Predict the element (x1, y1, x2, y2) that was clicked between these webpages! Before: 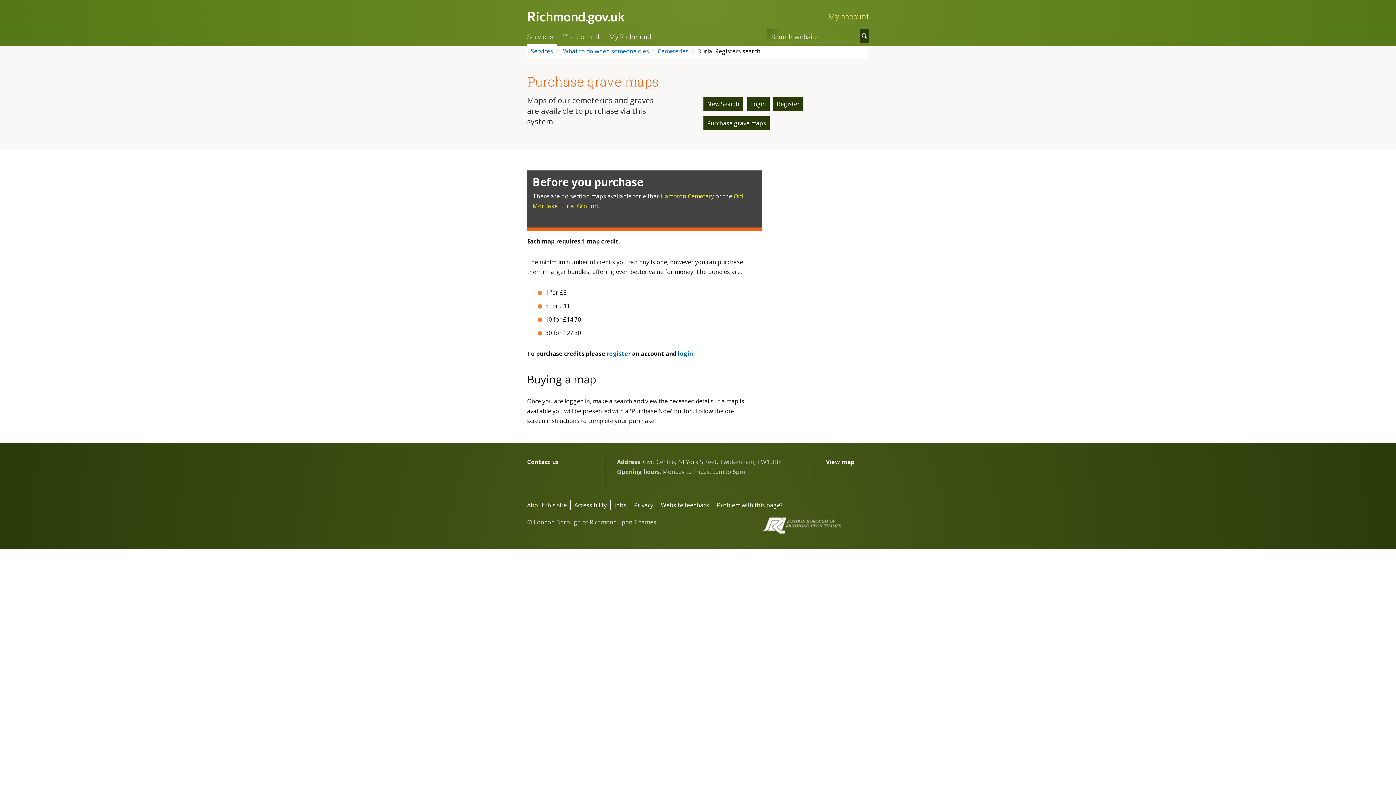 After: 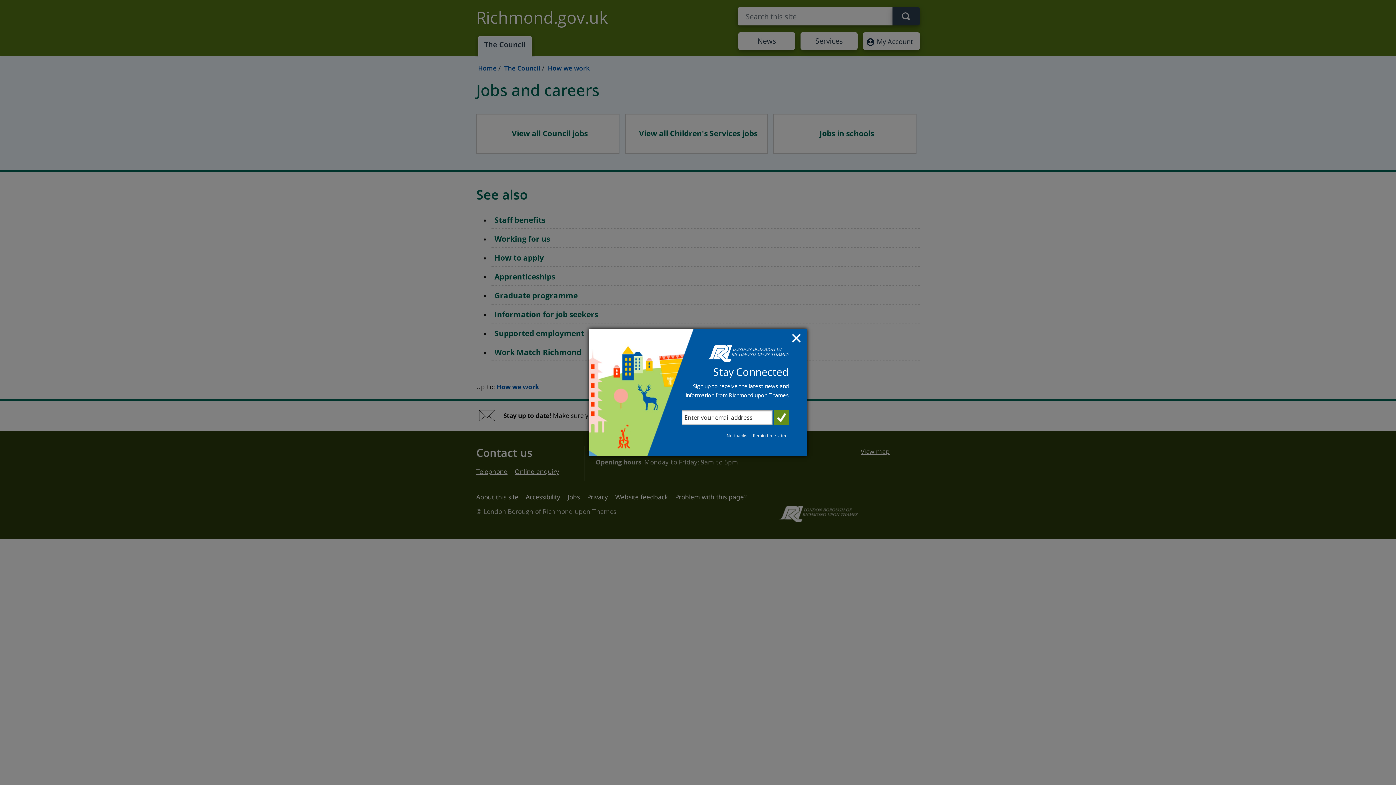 Action: label: Jobs bbox: (614, 500, 630, 510)